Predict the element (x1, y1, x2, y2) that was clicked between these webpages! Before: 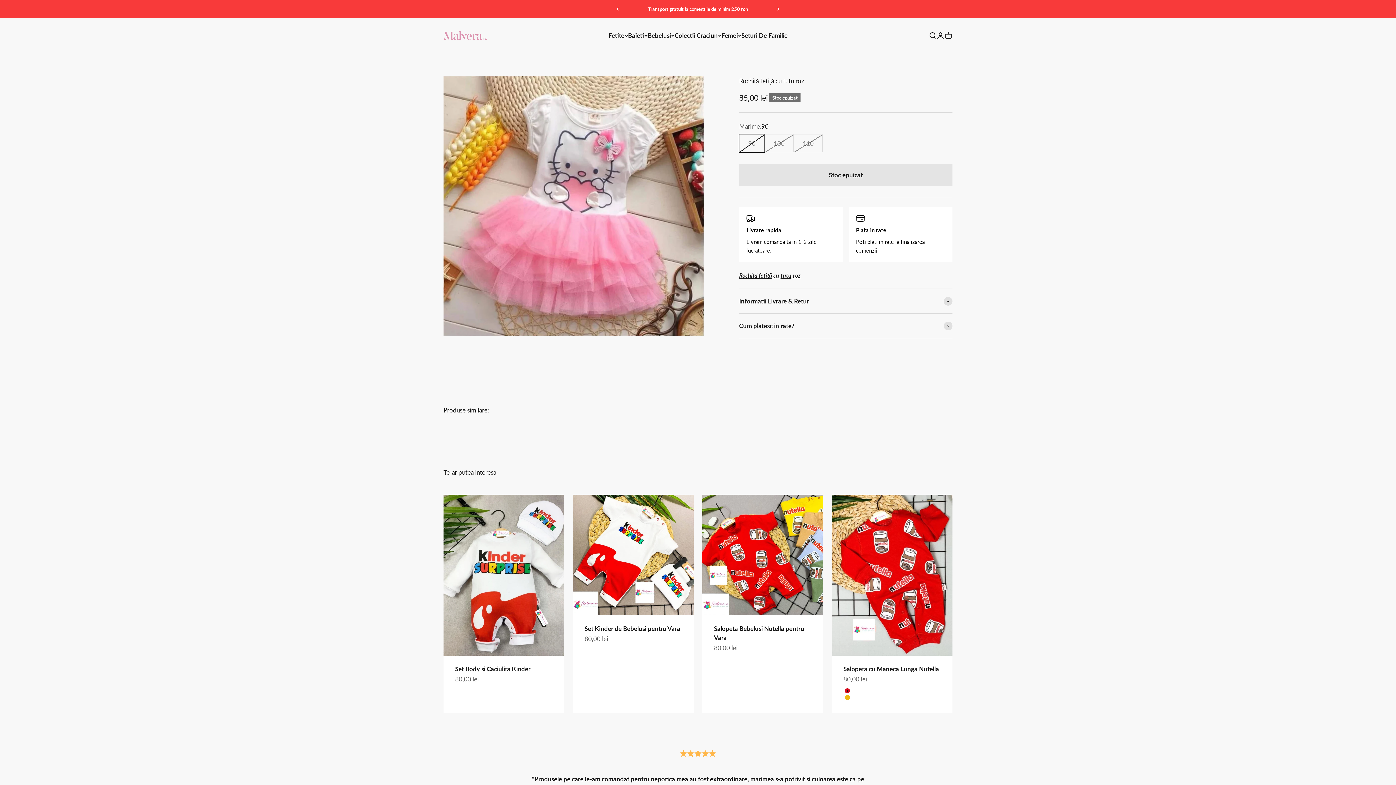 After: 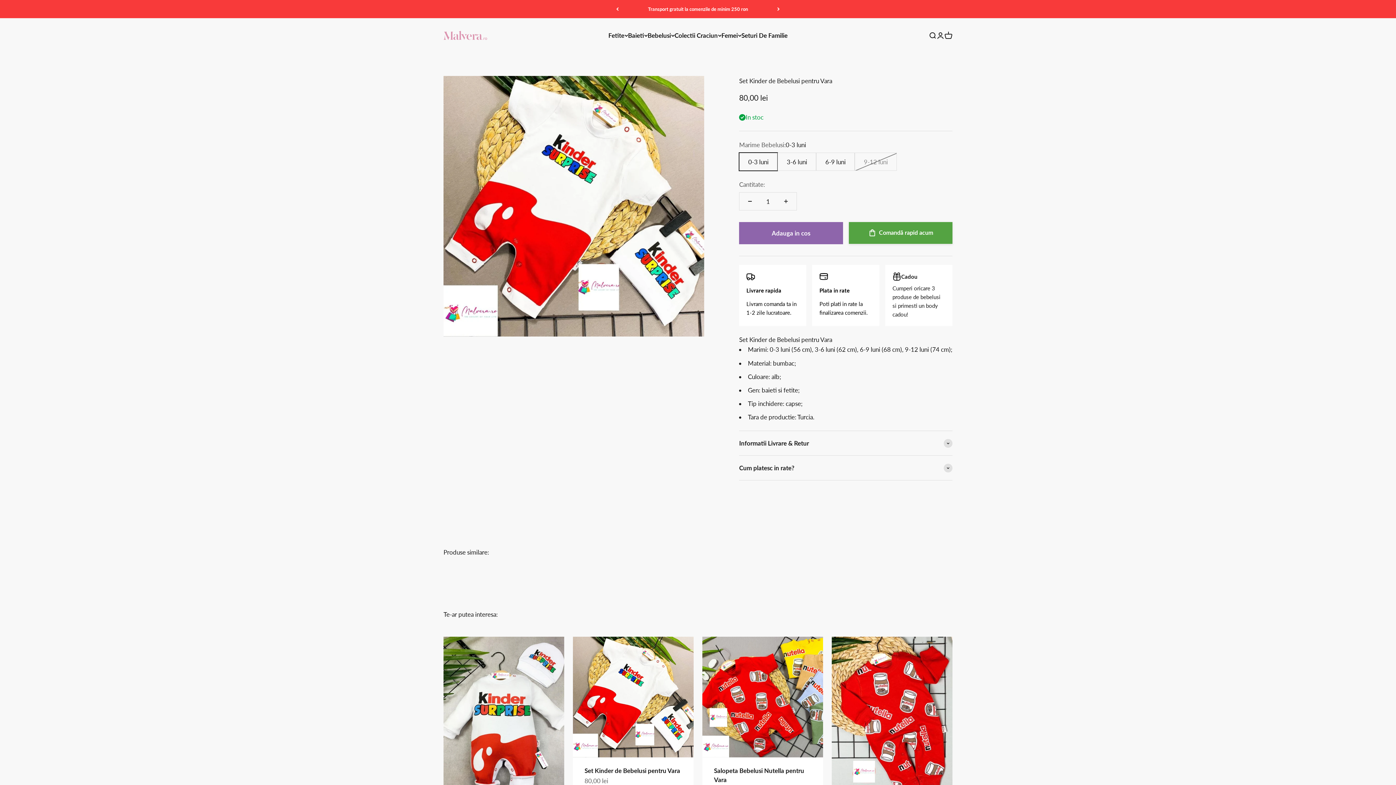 Action: bbox: (573, 495, 693, 615)